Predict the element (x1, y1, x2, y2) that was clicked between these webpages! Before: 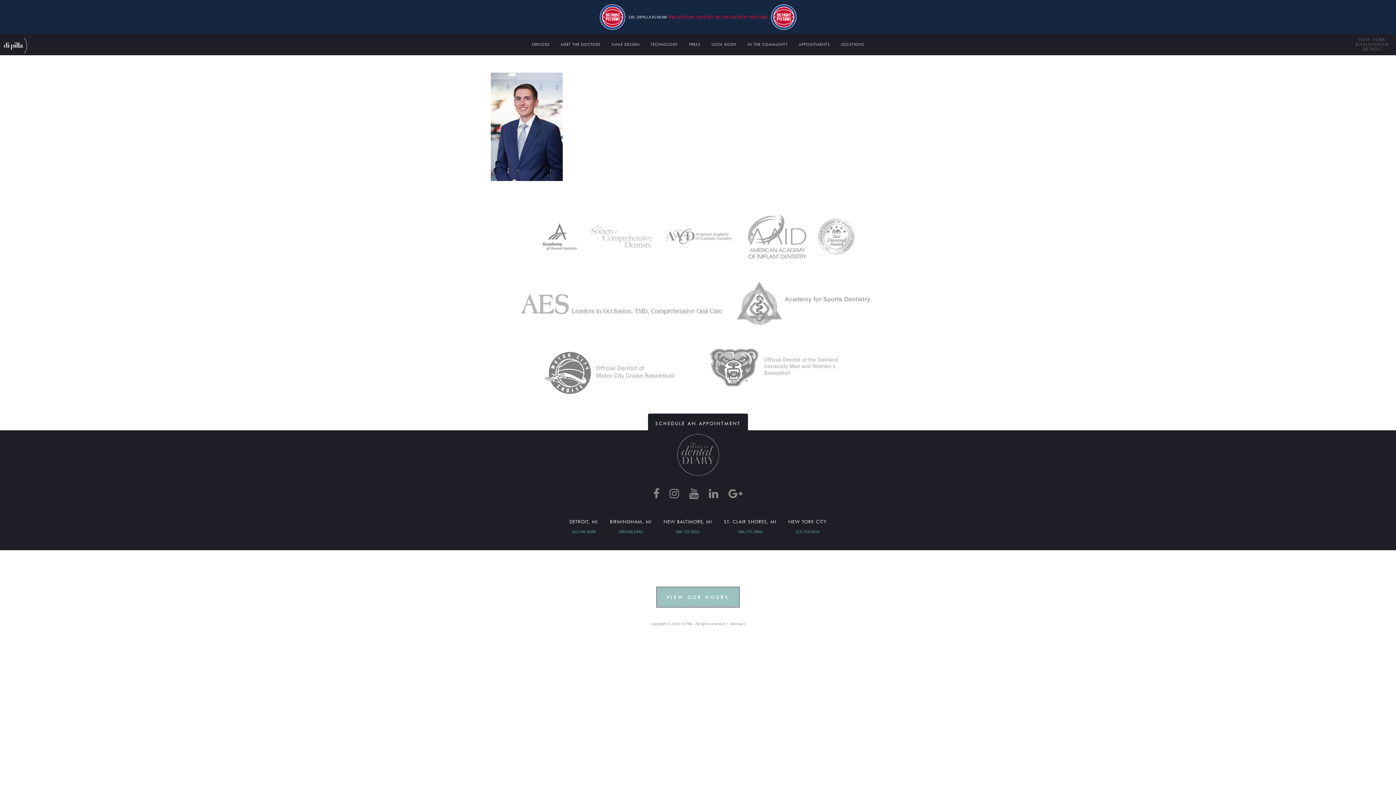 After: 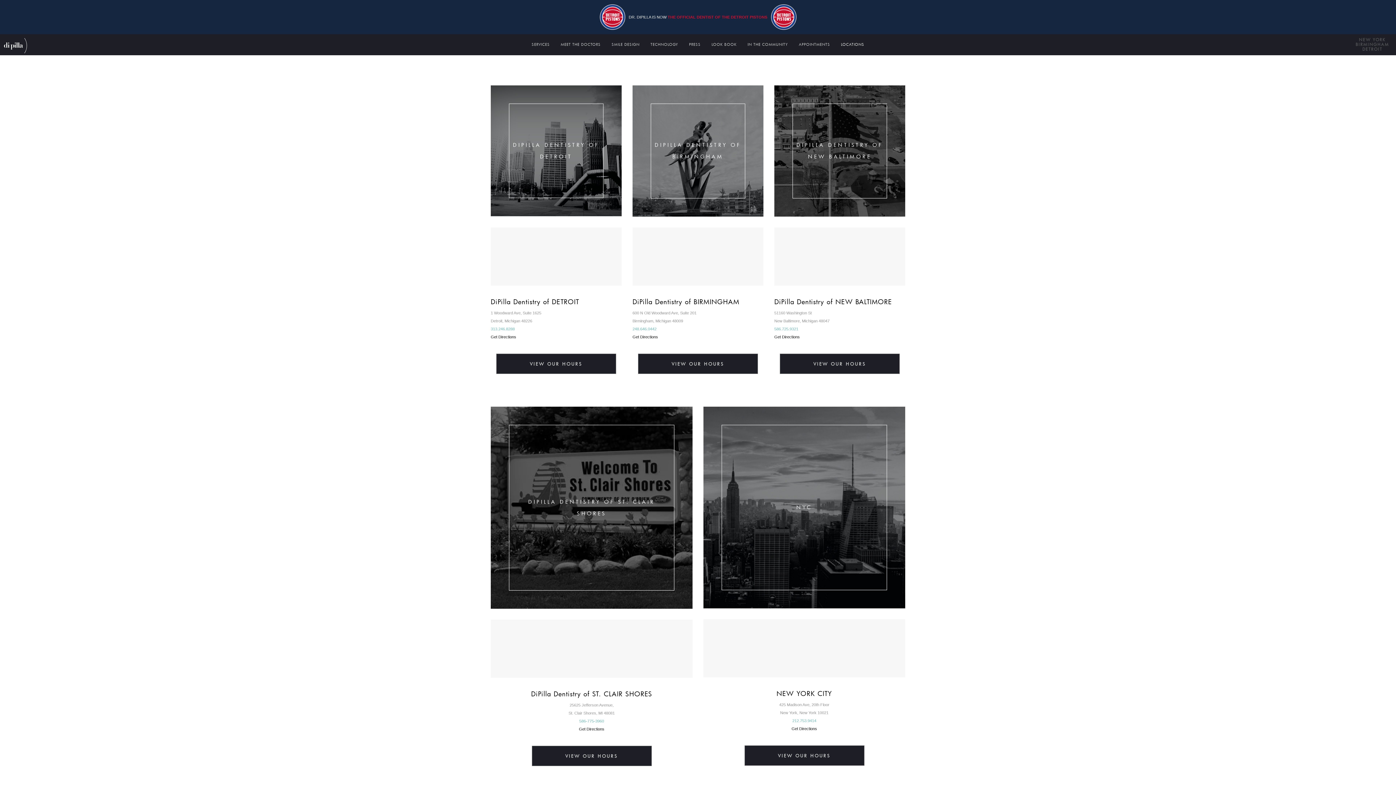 Action: label: LOCATIONS bbox: (835, 34, 870, 55)